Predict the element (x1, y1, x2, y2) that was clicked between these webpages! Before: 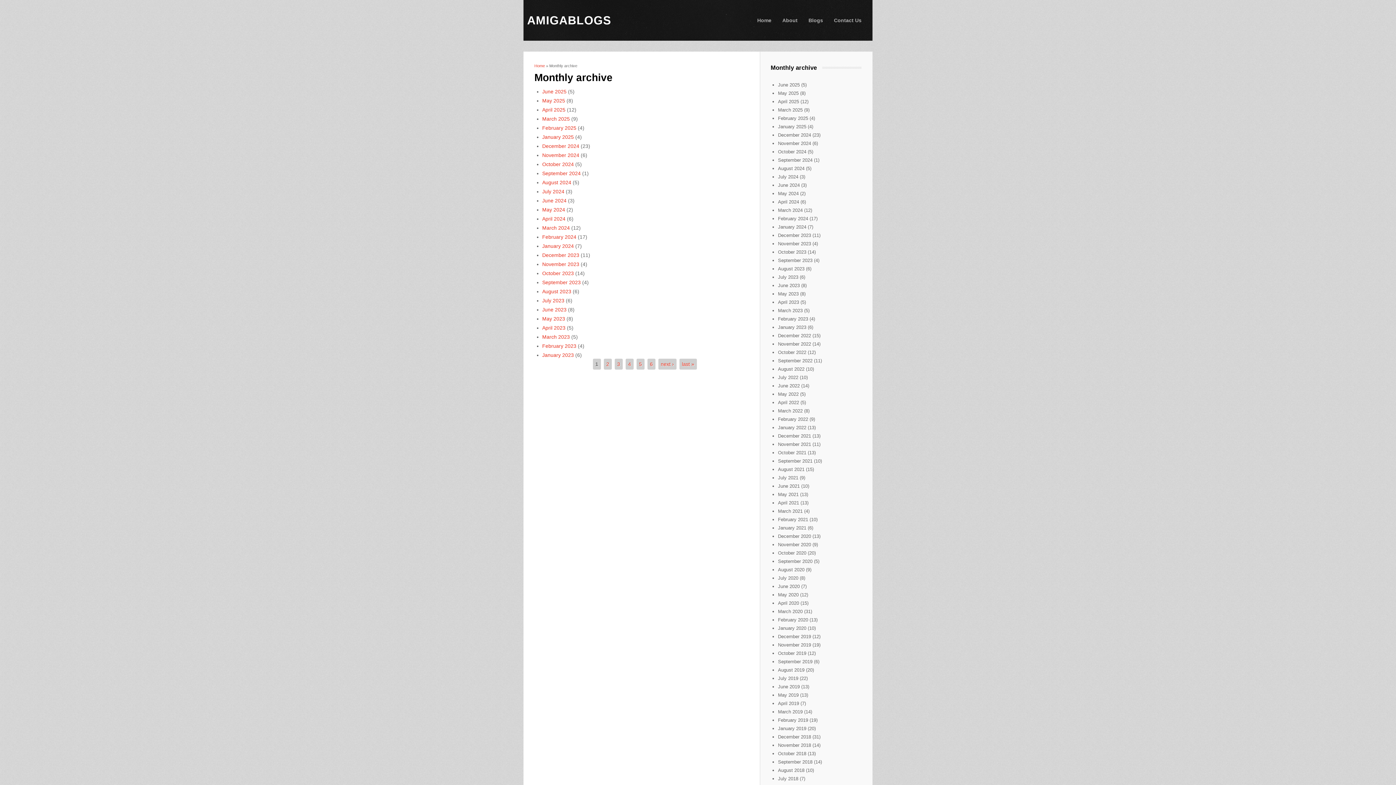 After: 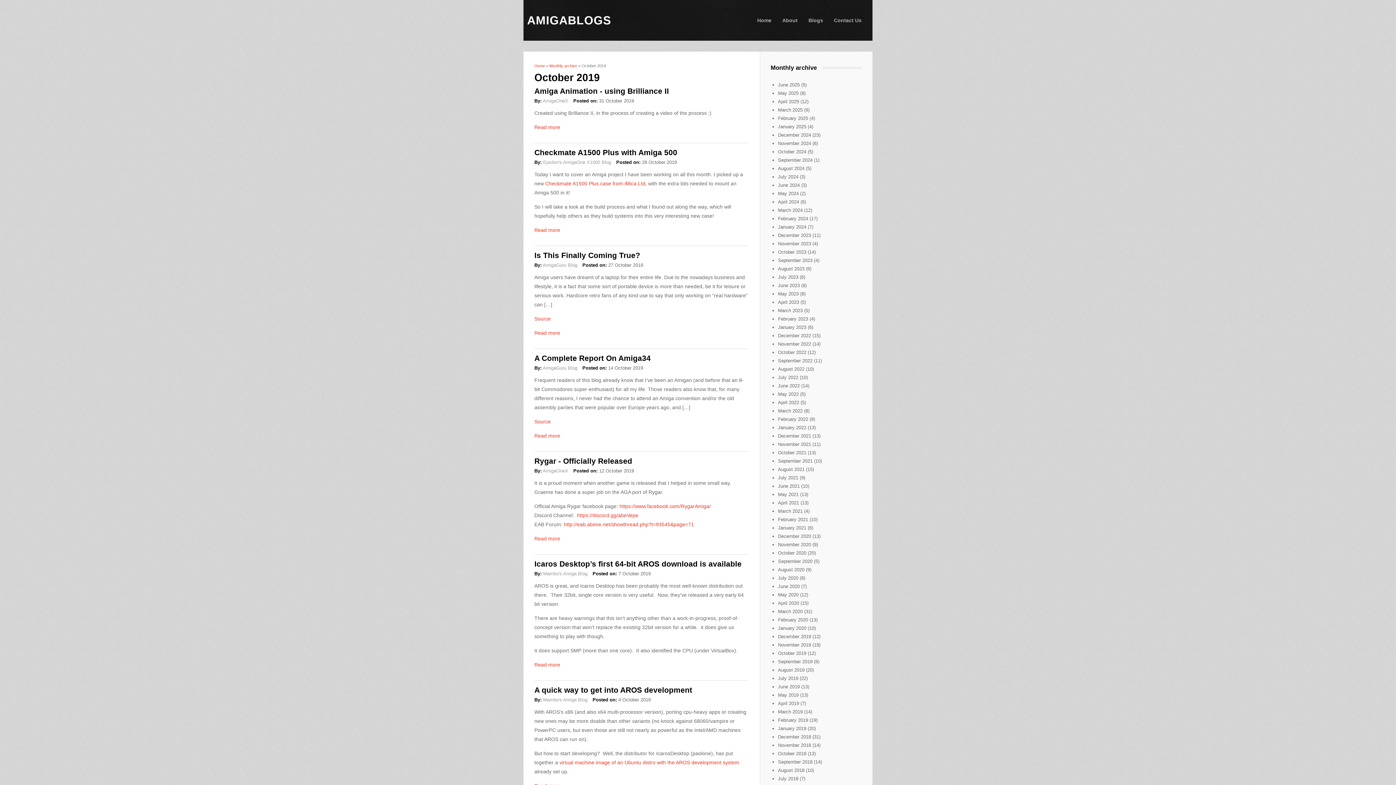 Action: label: October 2019 bbox: (778, 650, 806, 656)